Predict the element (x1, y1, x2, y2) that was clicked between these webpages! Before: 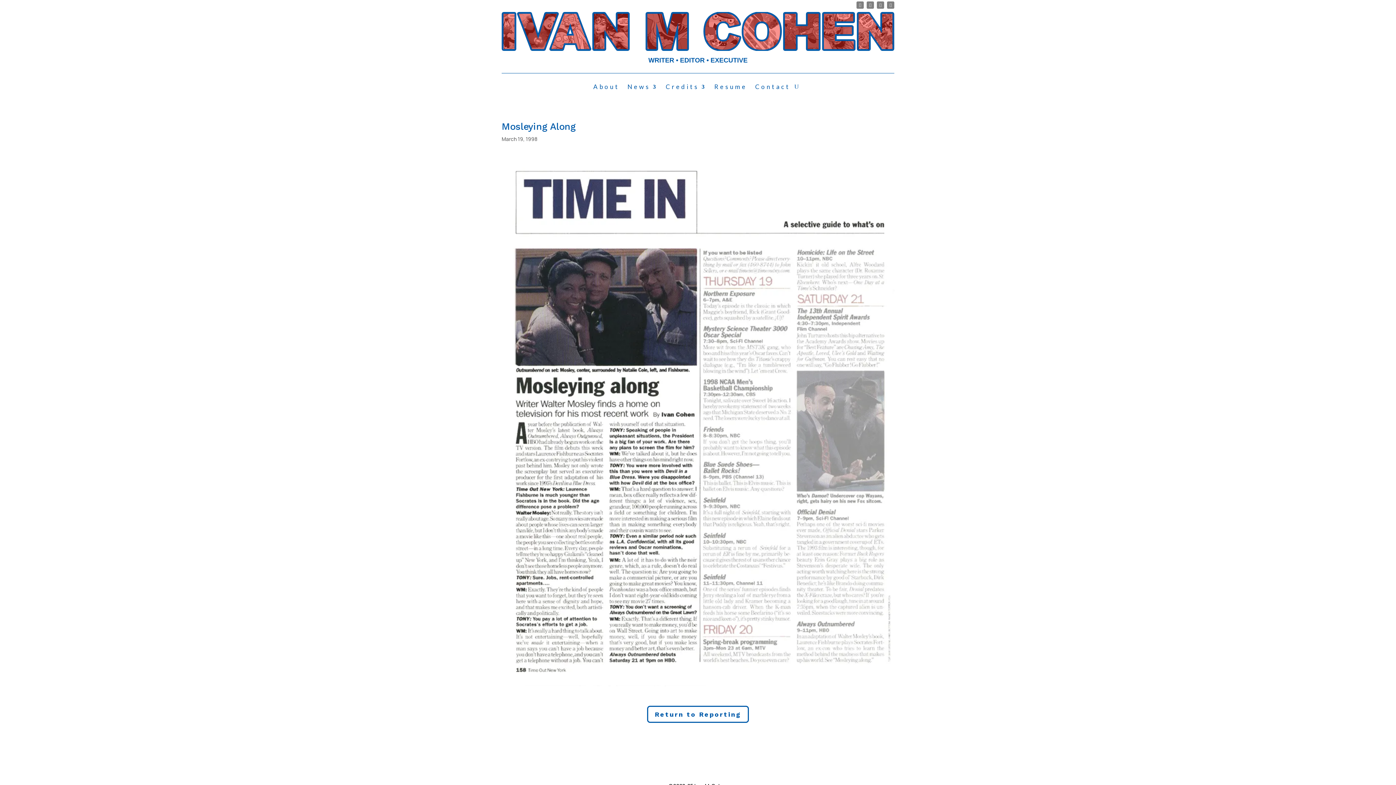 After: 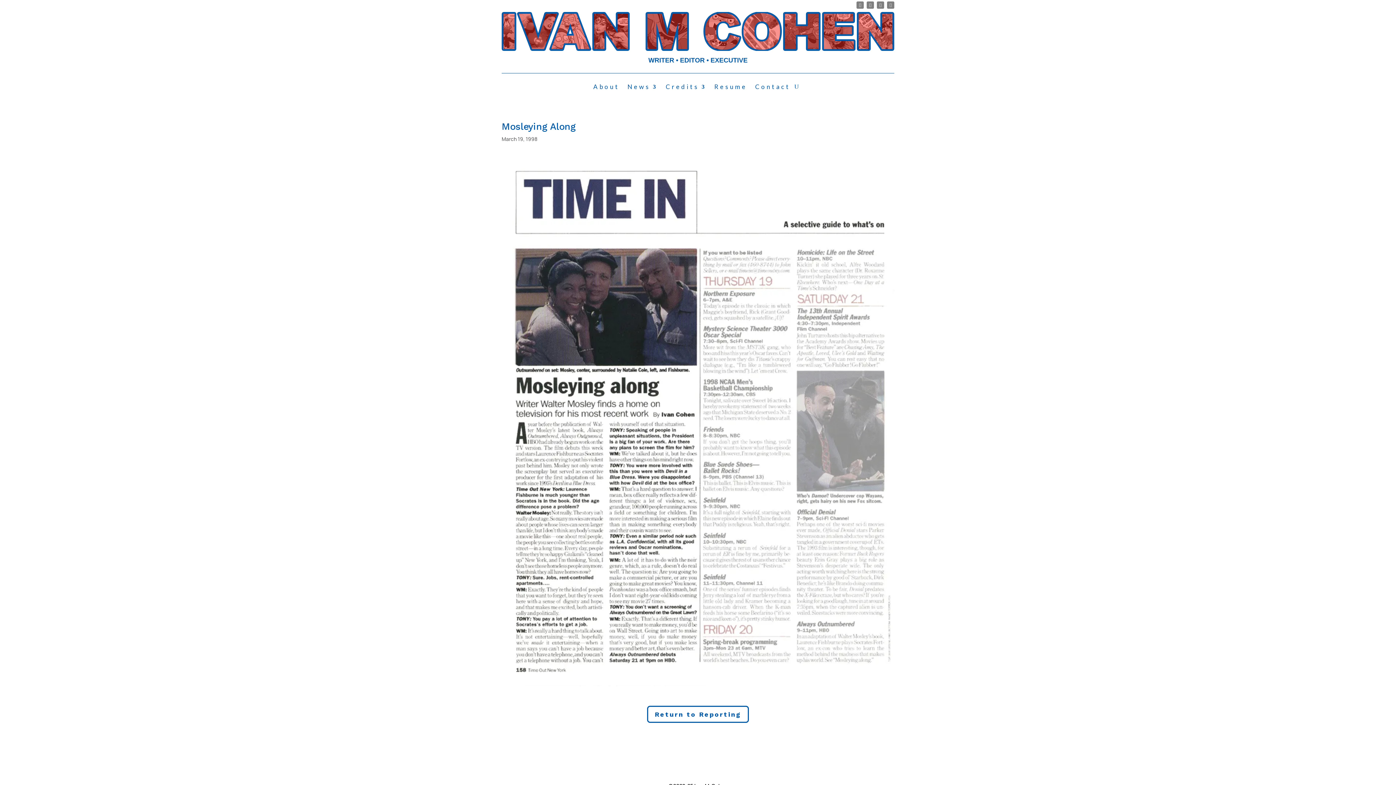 Action: bbox: (887, 1, 894, 8)